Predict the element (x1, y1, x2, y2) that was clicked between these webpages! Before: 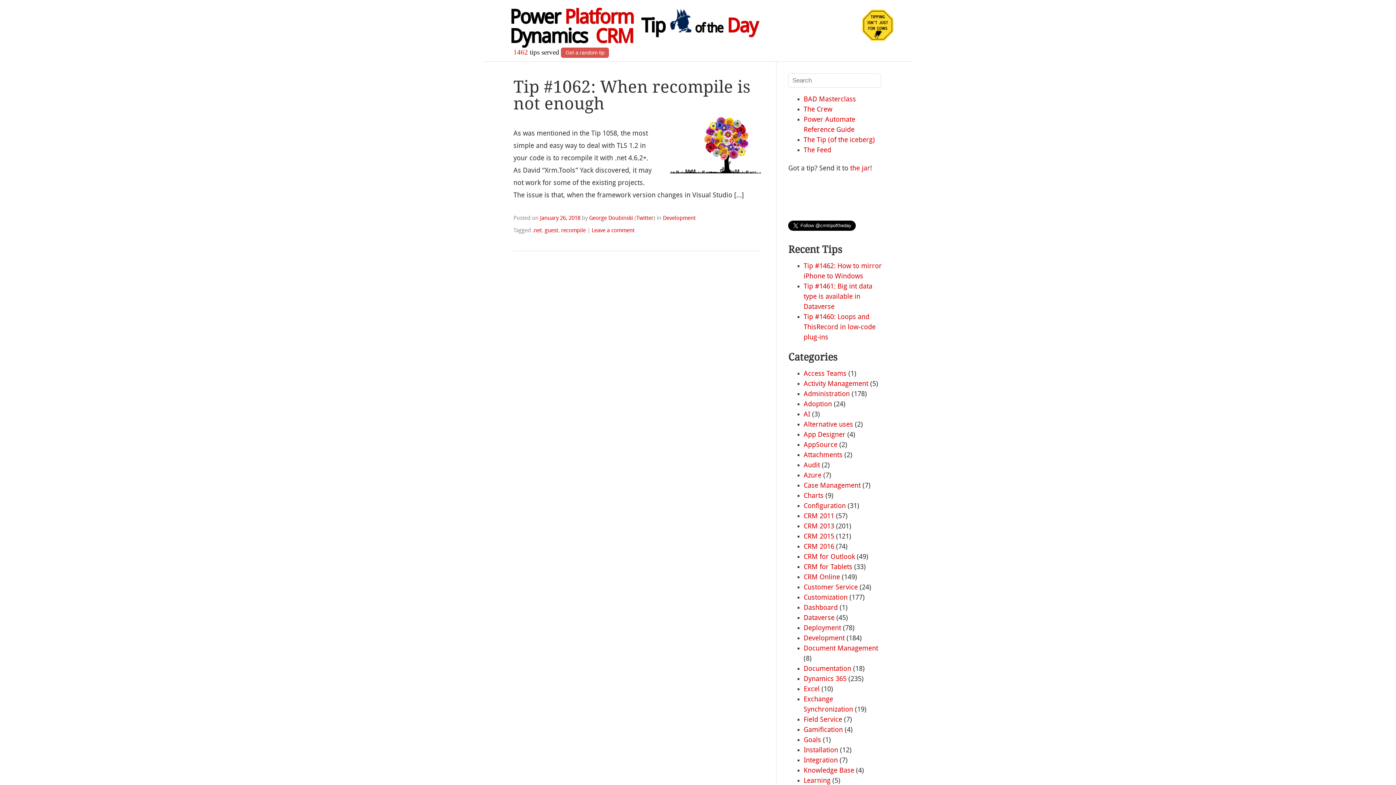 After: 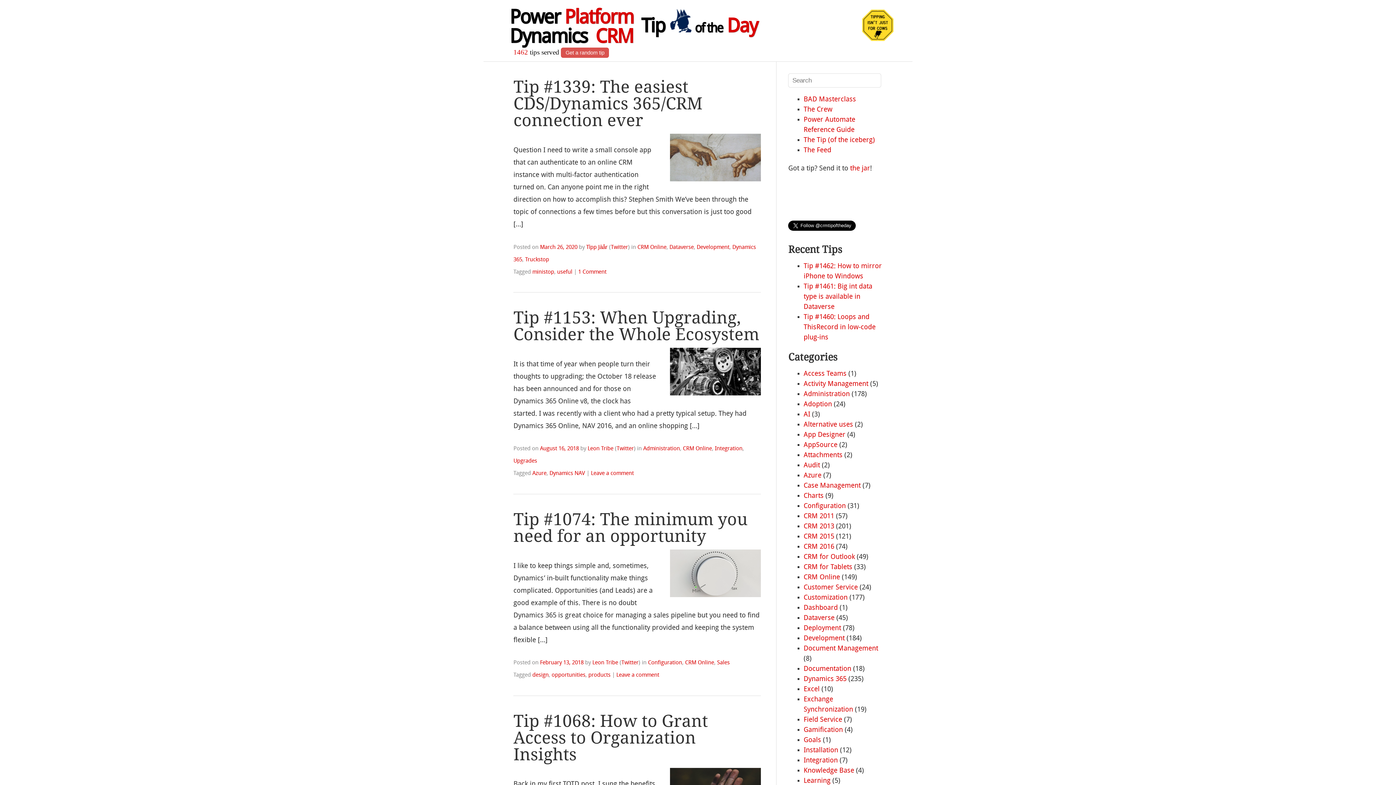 Action: label: CRM Online bbox: (803, 574, 840, 581)